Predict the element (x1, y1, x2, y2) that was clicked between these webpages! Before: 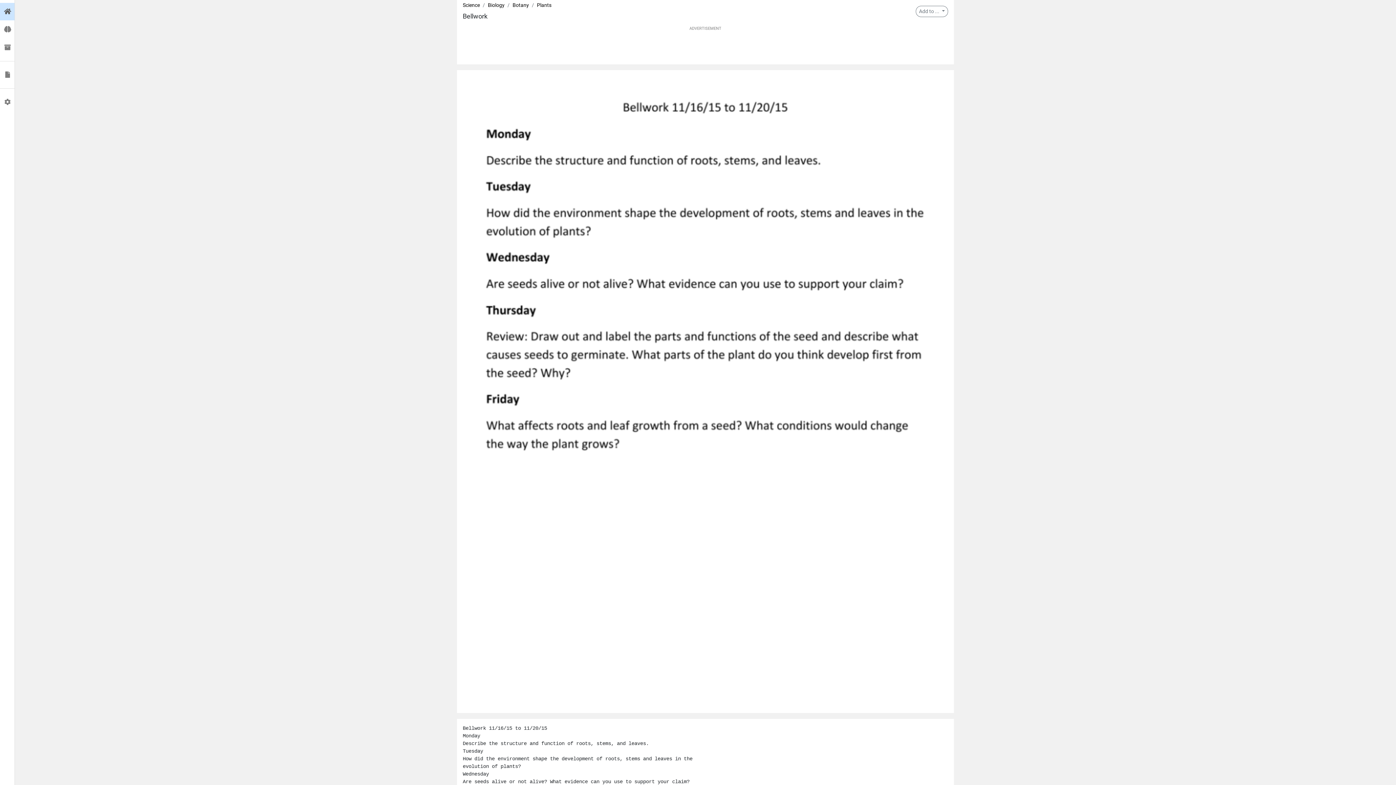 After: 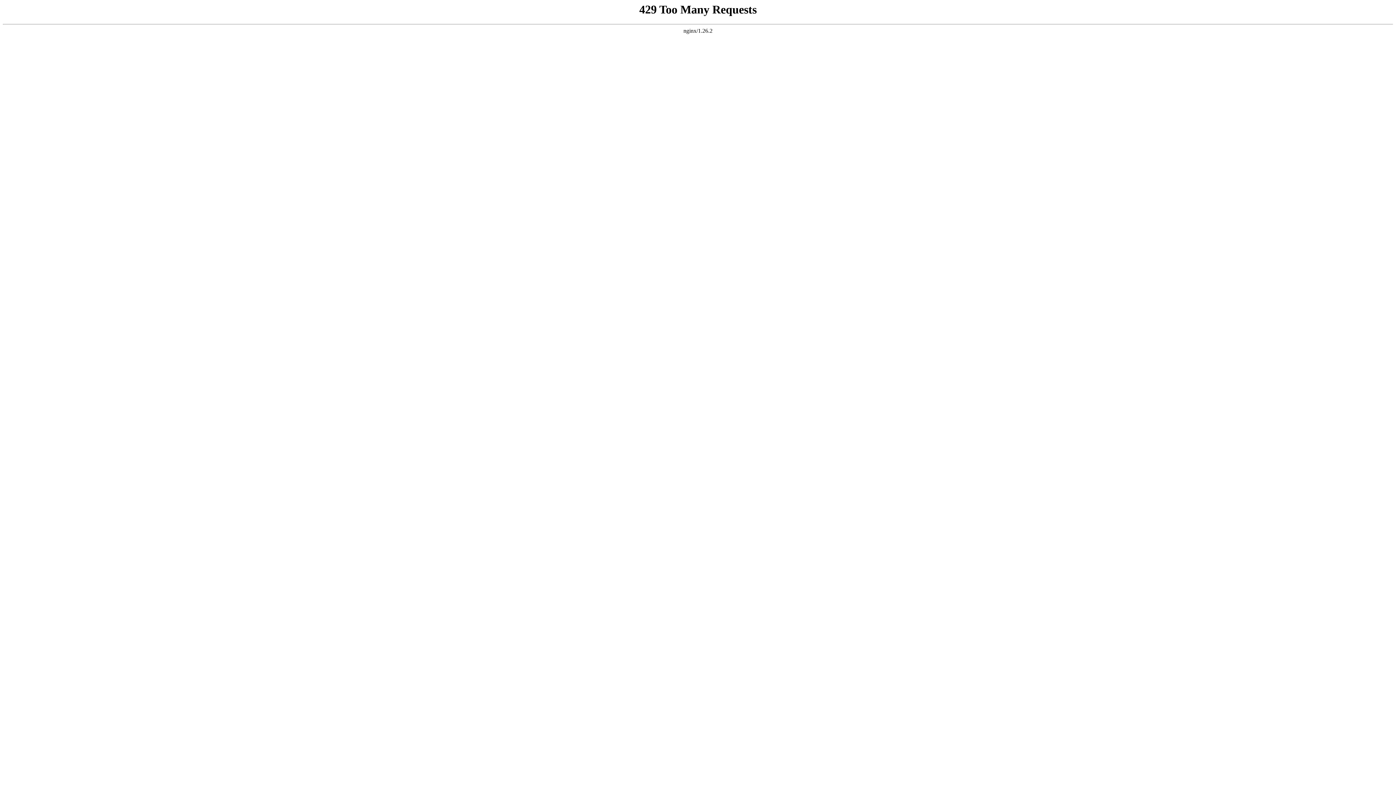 Action: label: Biology bbox: (488, 6, 504, 12)